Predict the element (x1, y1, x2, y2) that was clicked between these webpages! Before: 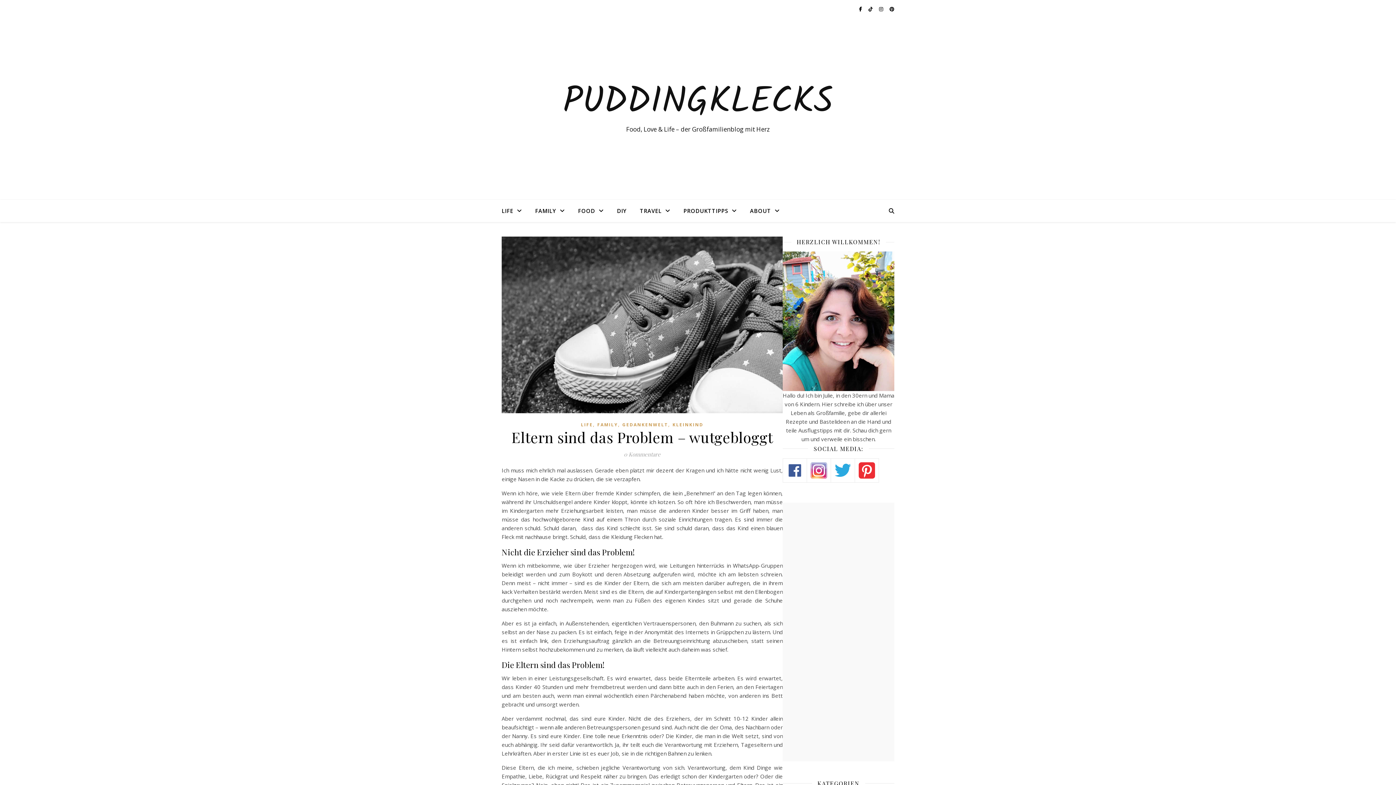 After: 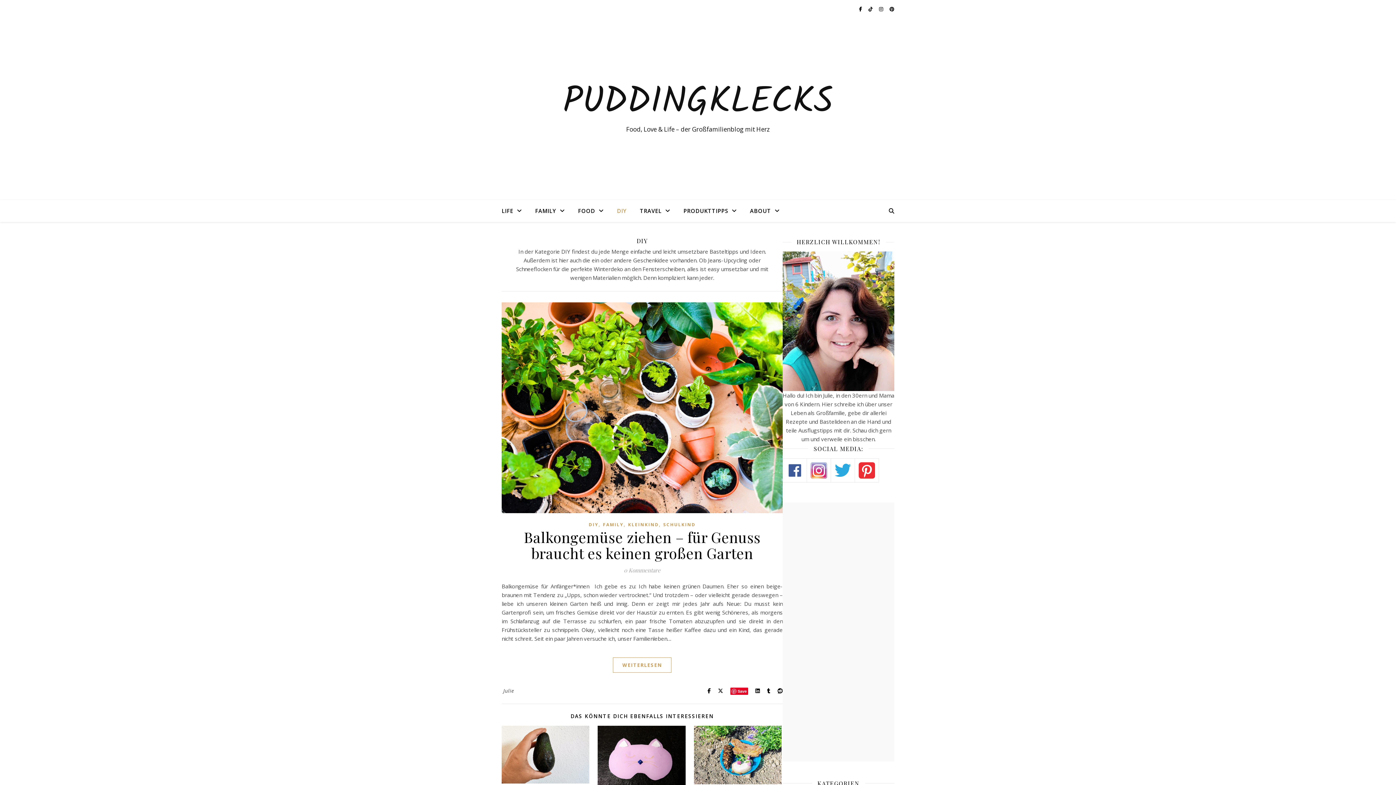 Action: label: DIY bbox: (611, 200, 632, 221)